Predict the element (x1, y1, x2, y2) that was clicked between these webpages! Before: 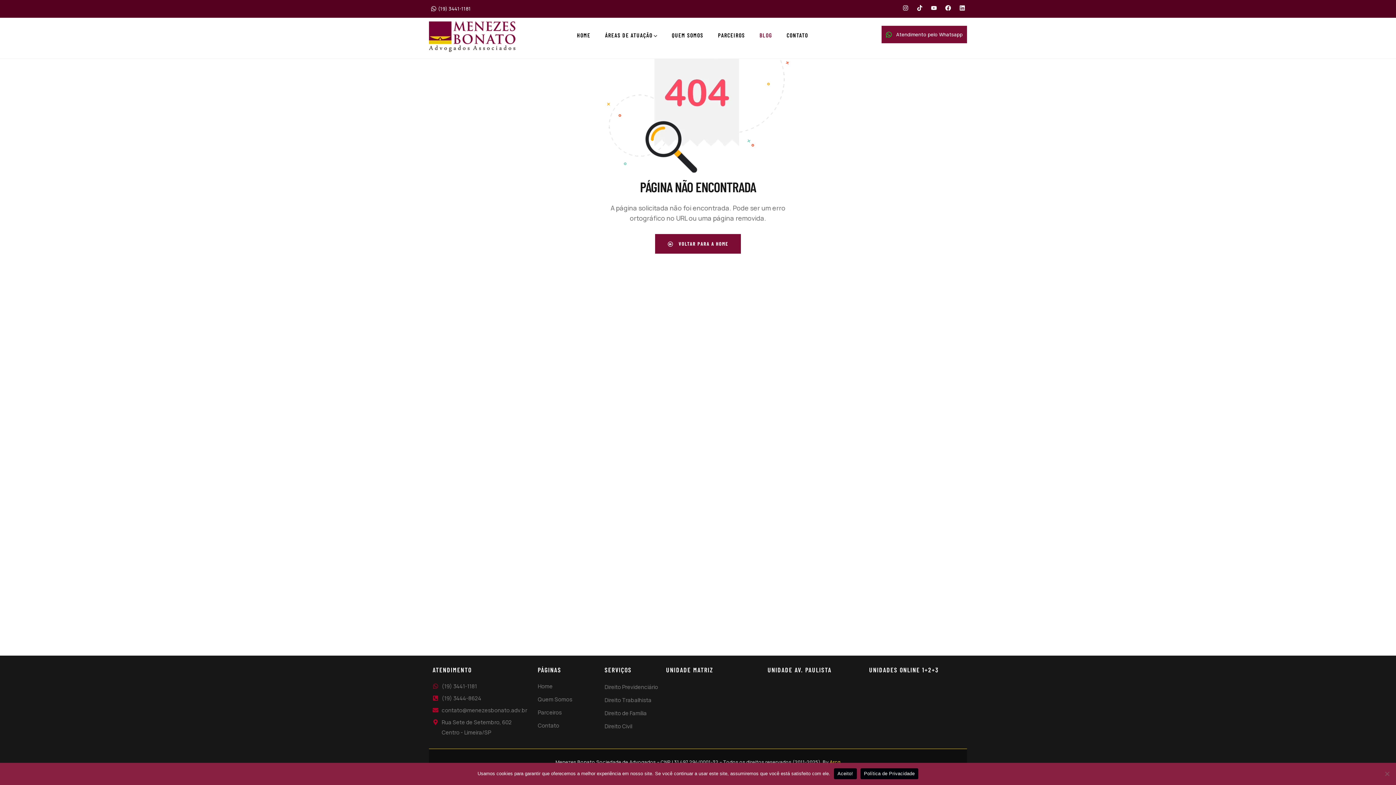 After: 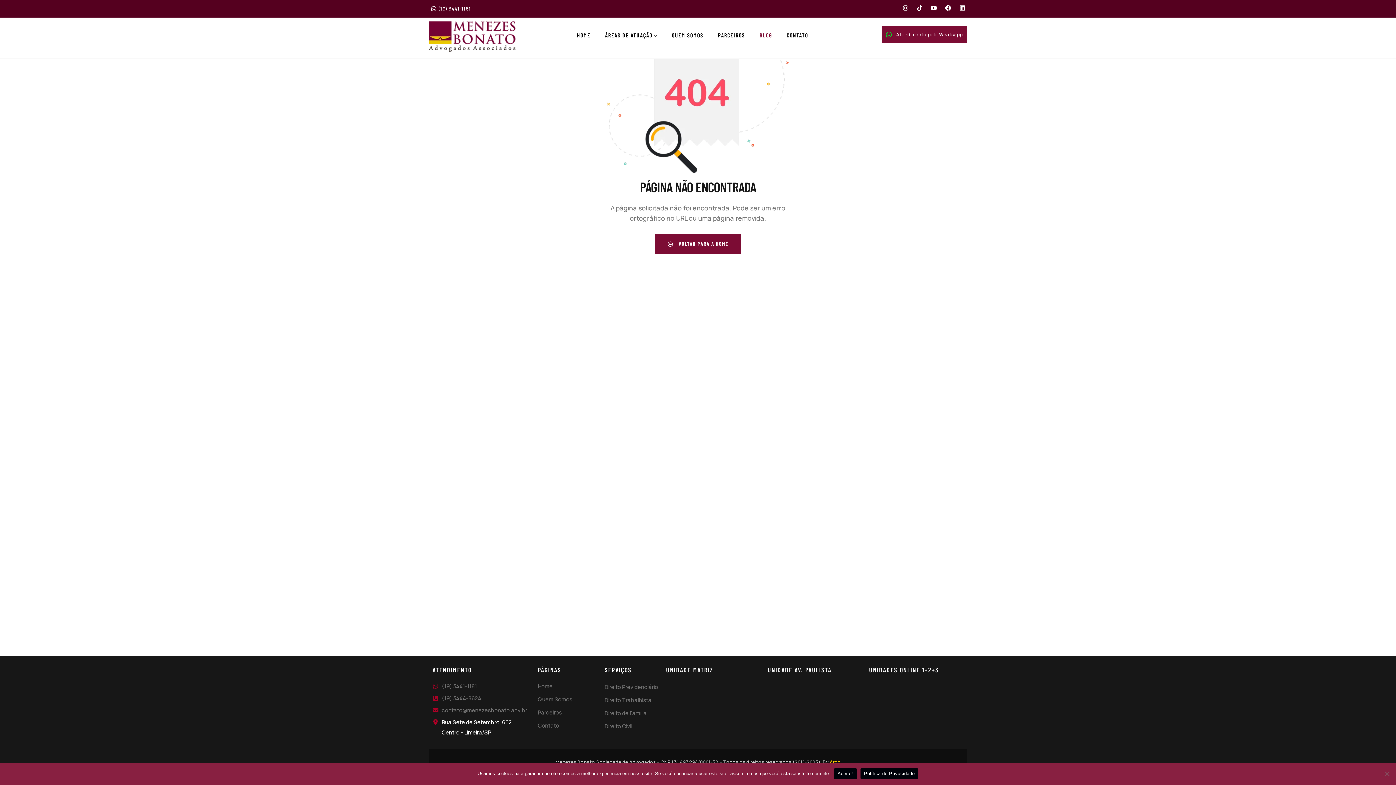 Action: bbox: (432, 717, 530, 738) label: Rua Sete de Setembro, 602
Centro - Limeira/SP